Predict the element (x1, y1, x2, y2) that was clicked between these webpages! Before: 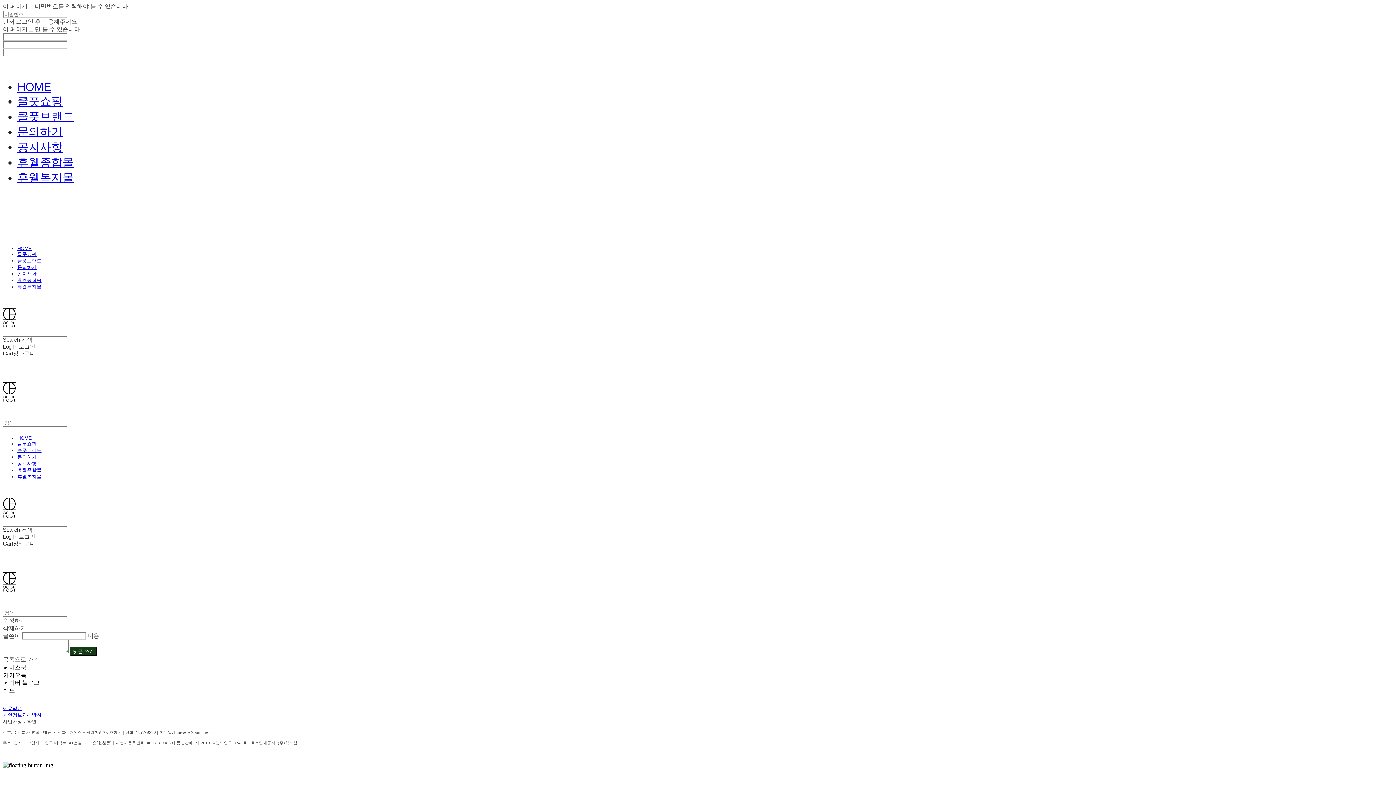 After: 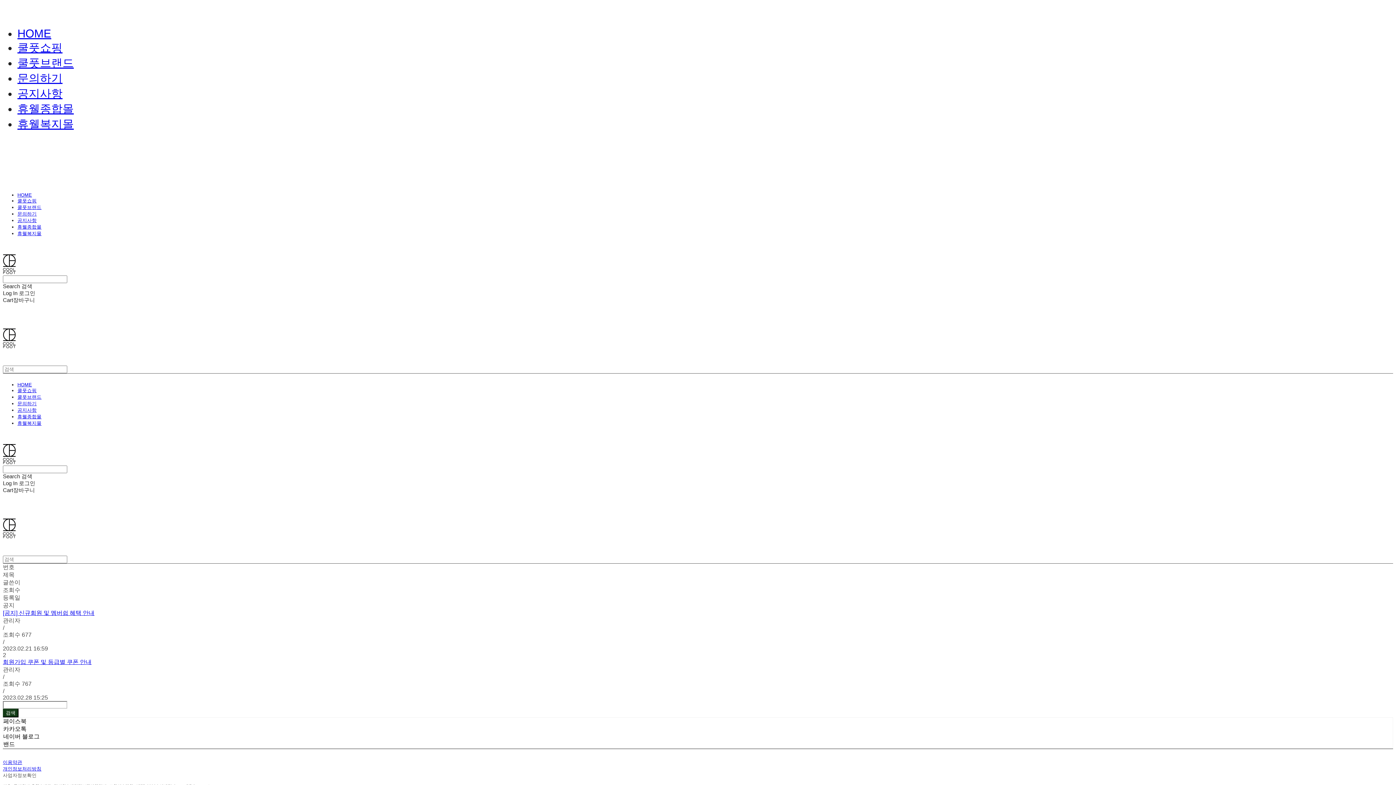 Action: bbox: (17, 271, 36, 276) label: 공지사항